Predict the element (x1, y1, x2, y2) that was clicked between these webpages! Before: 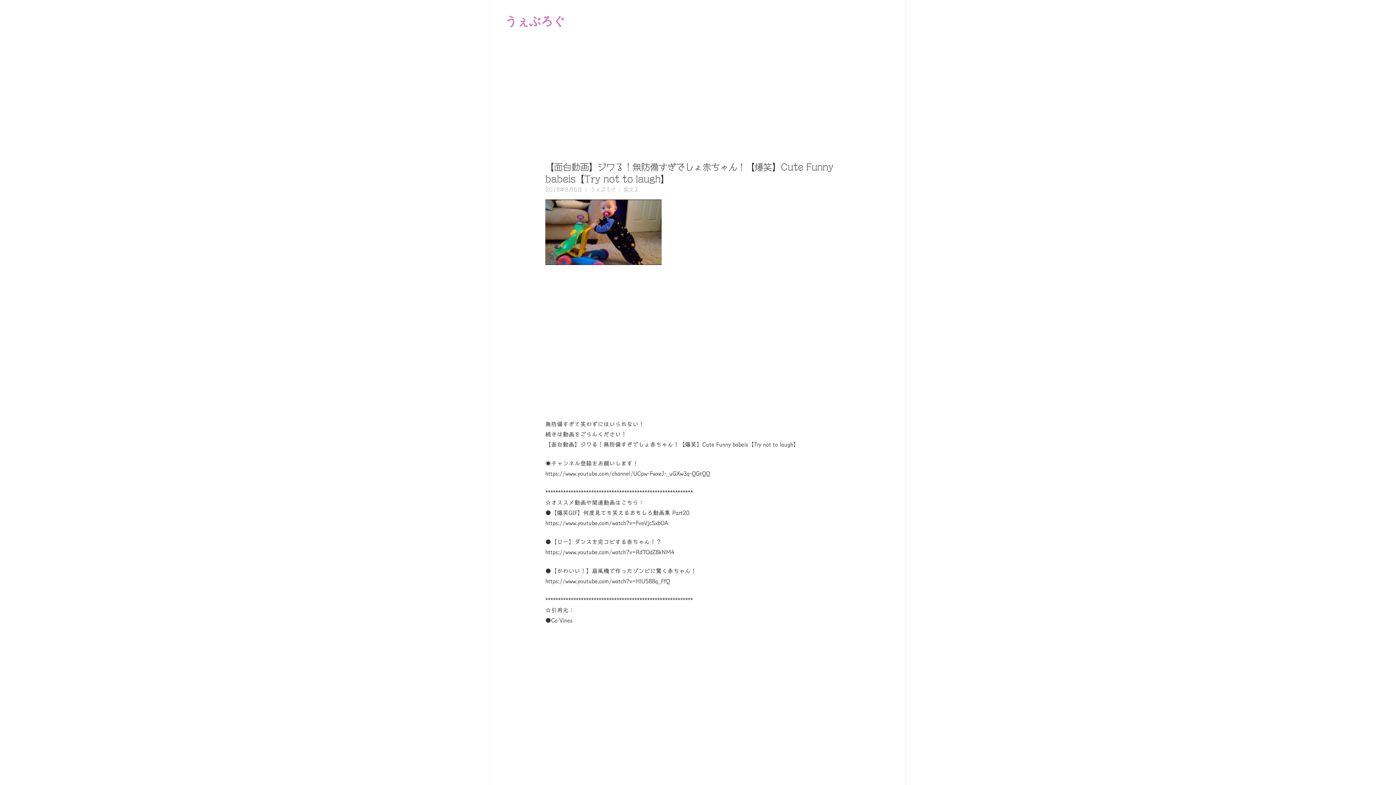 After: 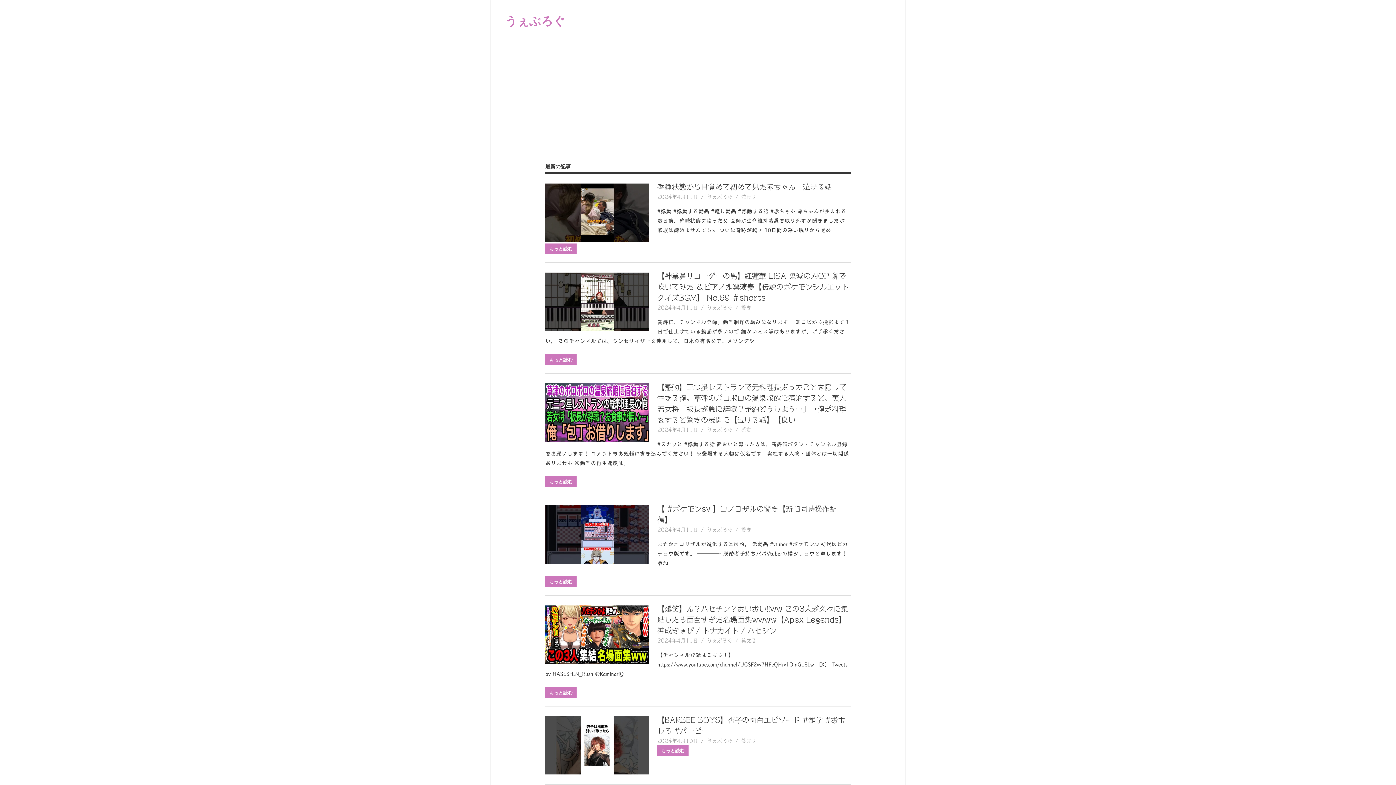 Action: bbox: (505, 12, 565, 28) label: うぇぶろぐ